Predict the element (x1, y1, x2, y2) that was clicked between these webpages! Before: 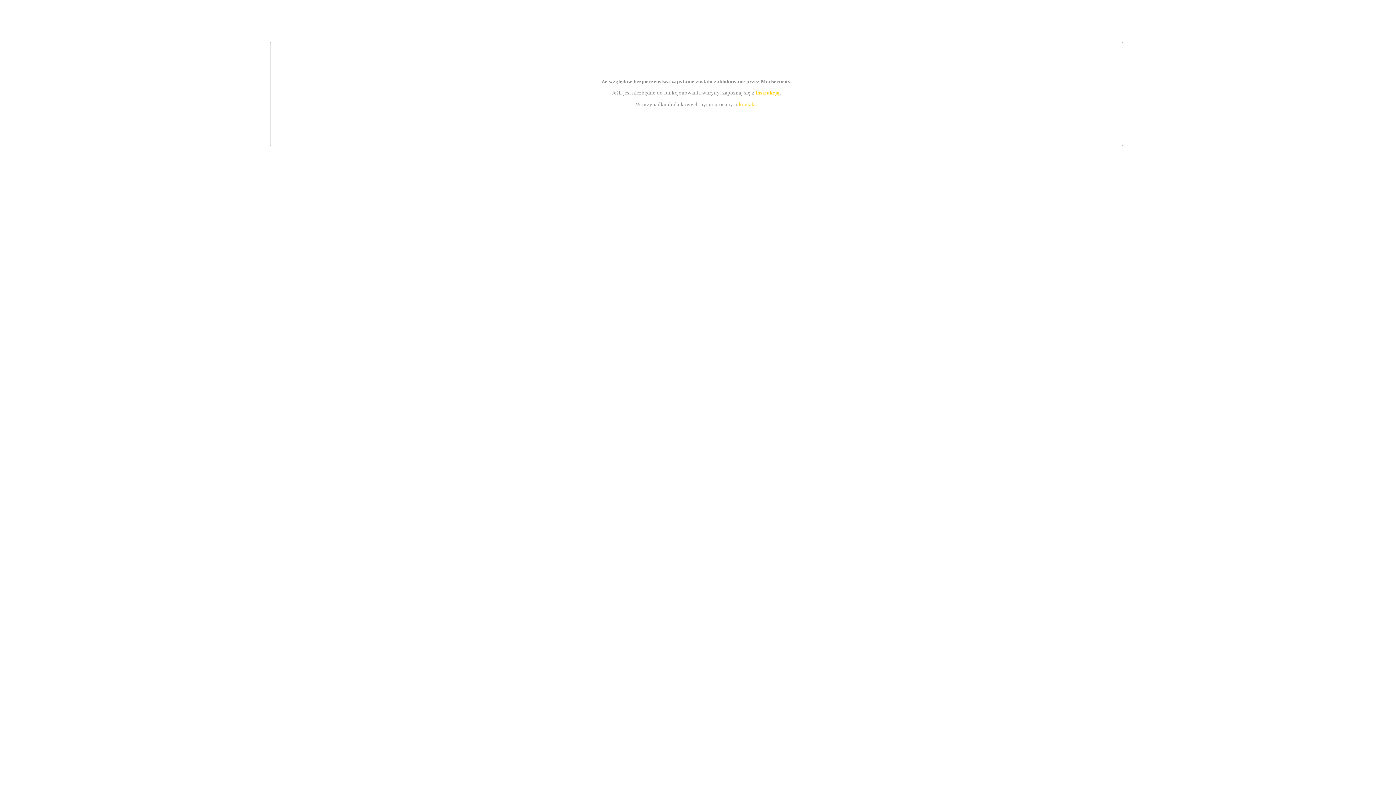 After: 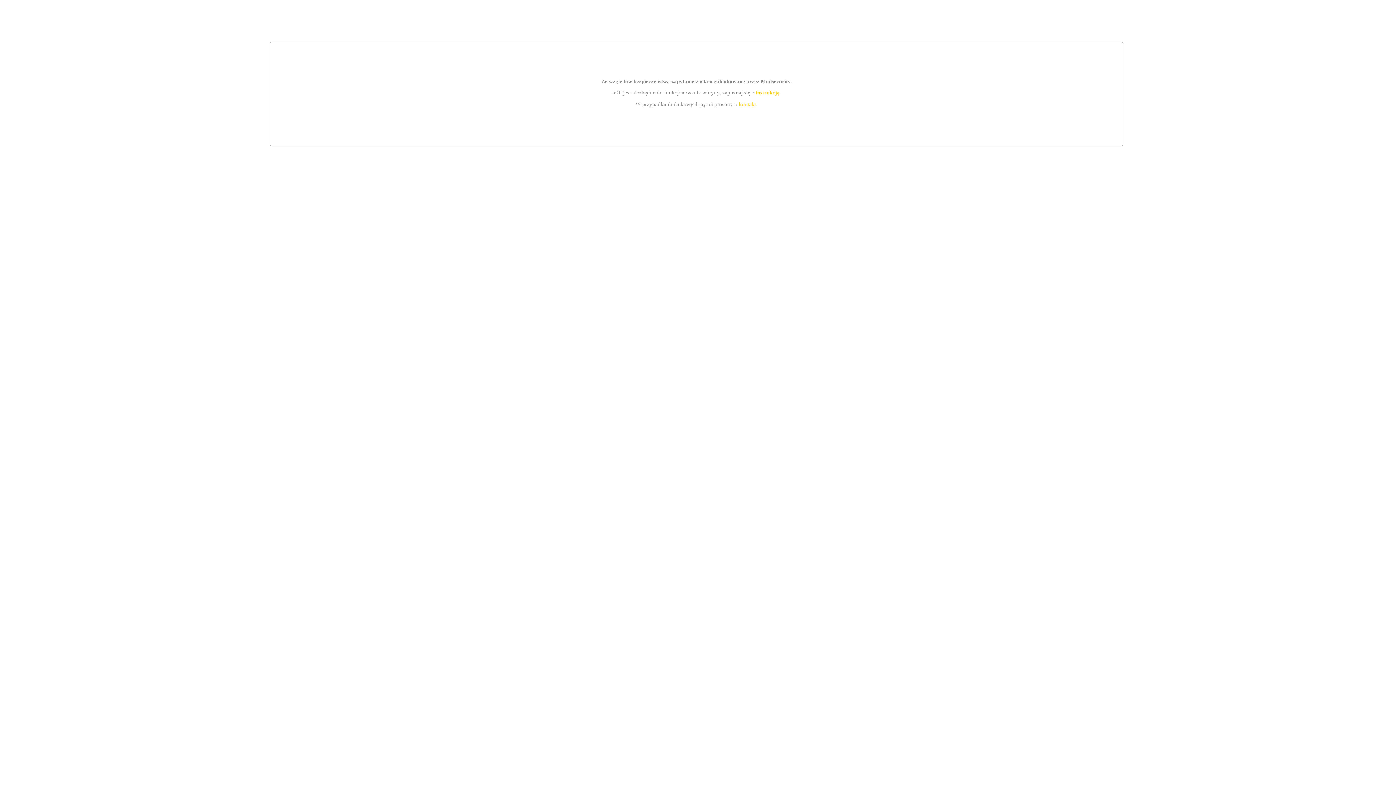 Action: label: kontakt bbox: (739, 101, 756, 107)